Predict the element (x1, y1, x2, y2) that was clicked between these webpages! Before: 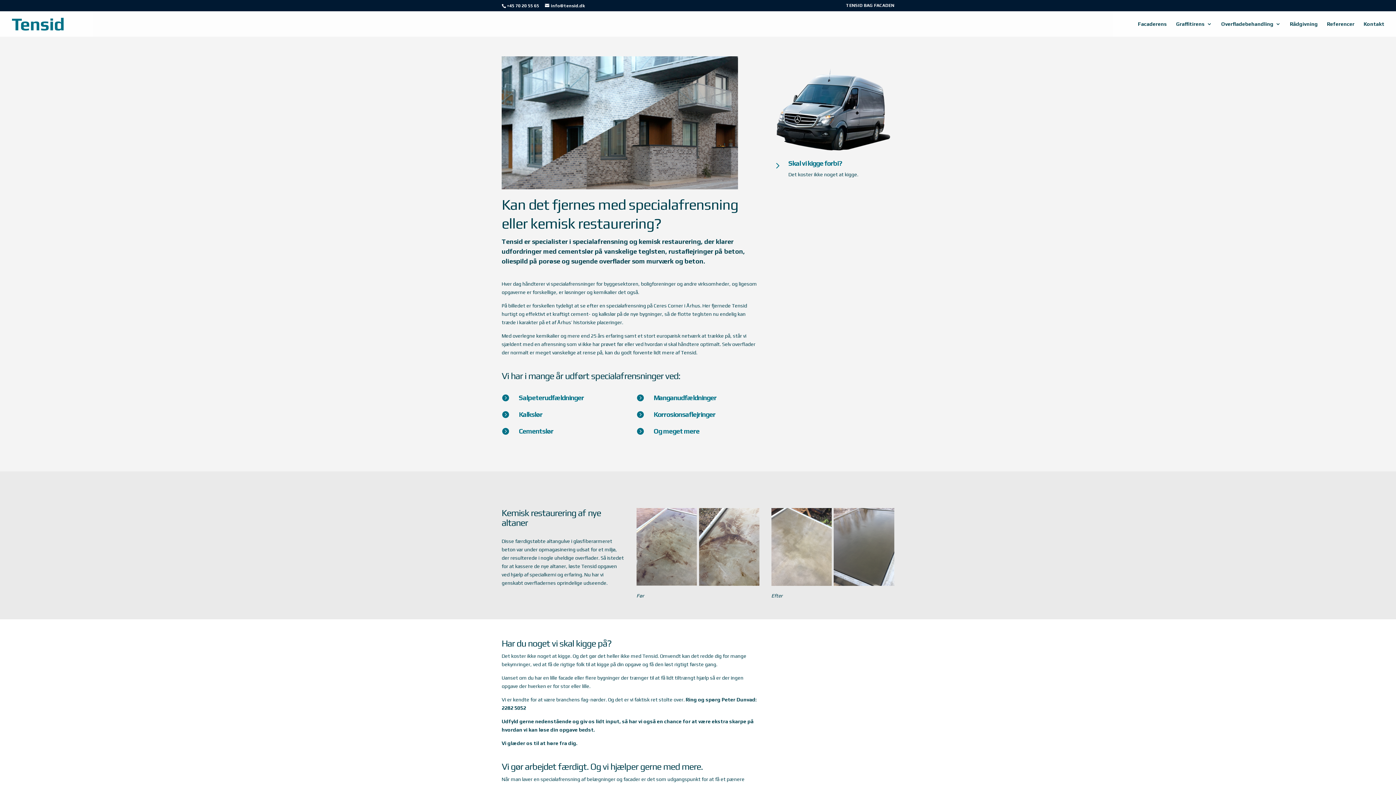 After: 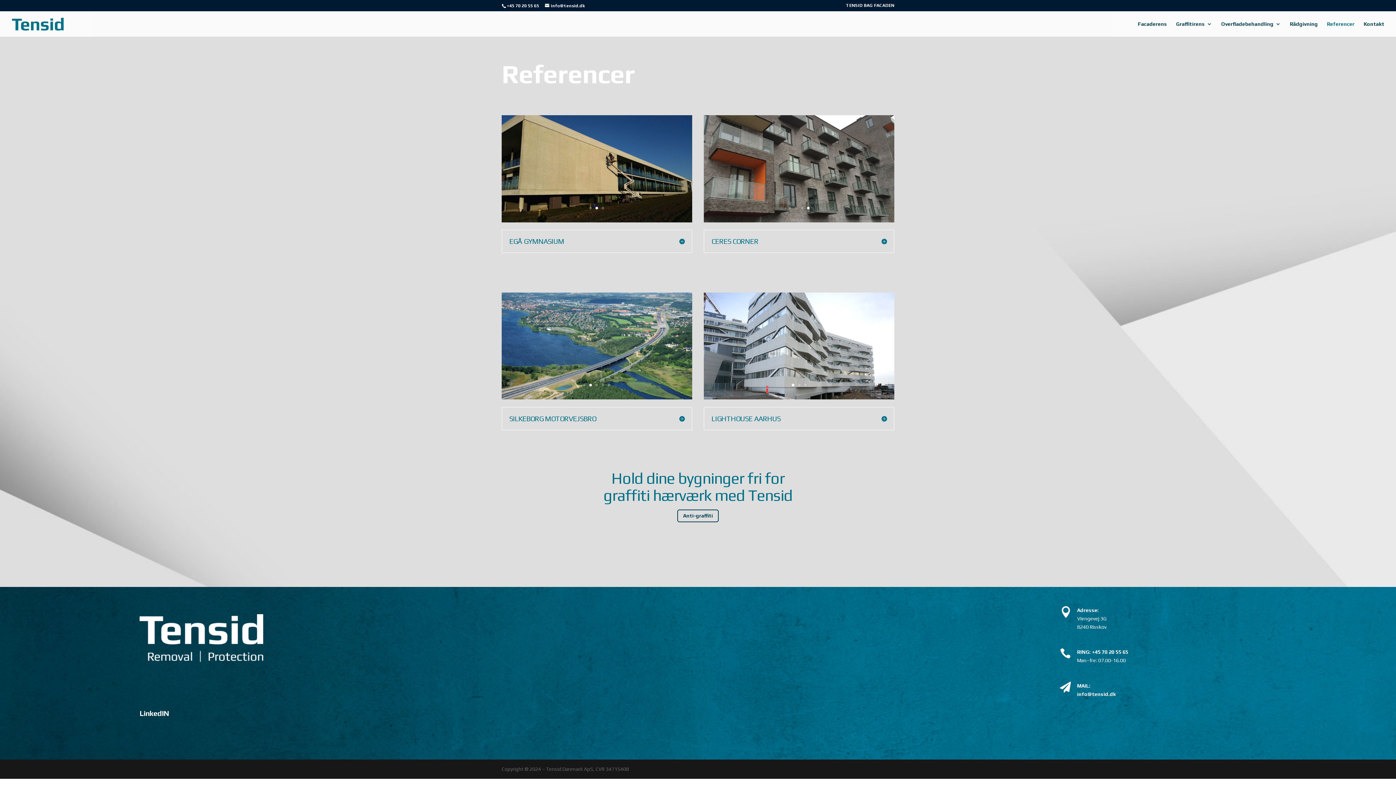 Action: label: Referencer bbox: (1327, 21, 1354, 36)